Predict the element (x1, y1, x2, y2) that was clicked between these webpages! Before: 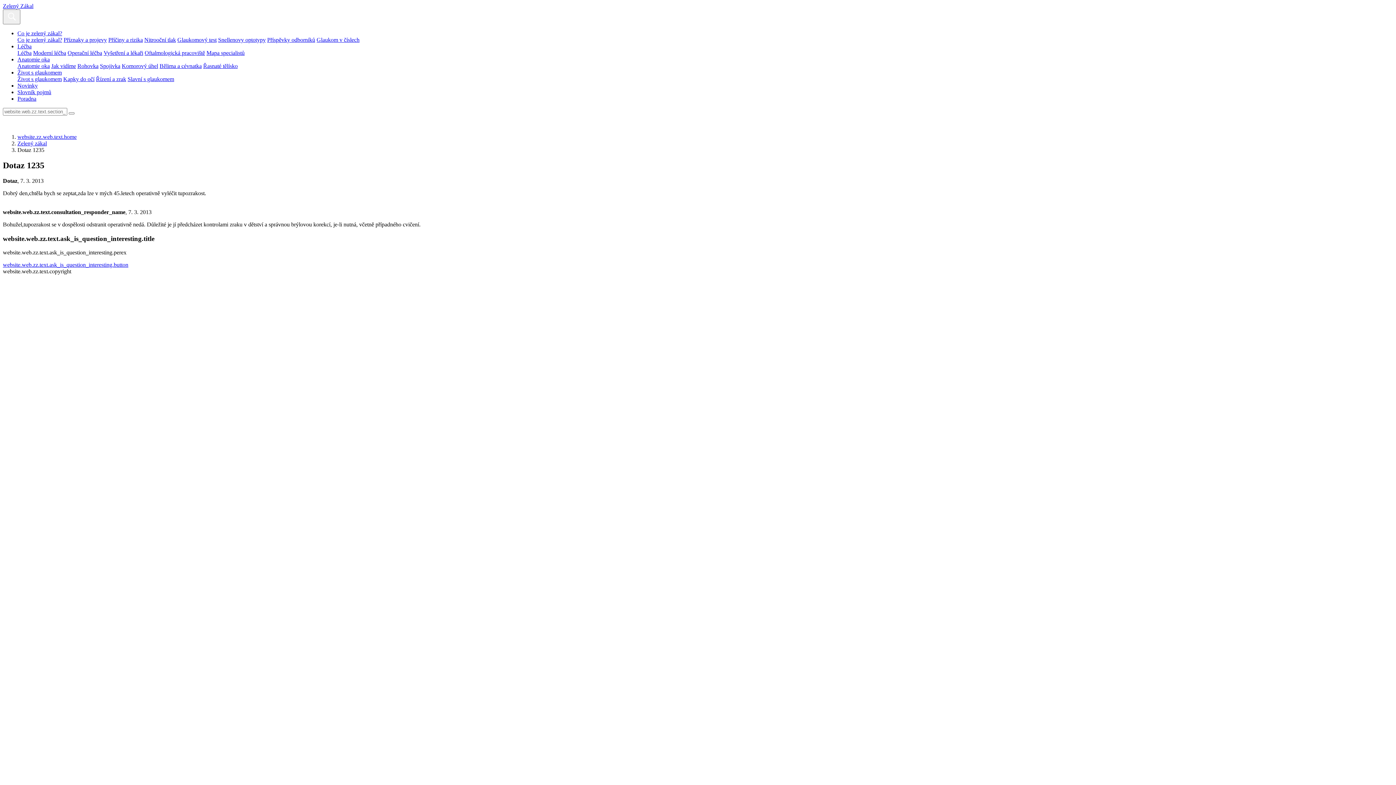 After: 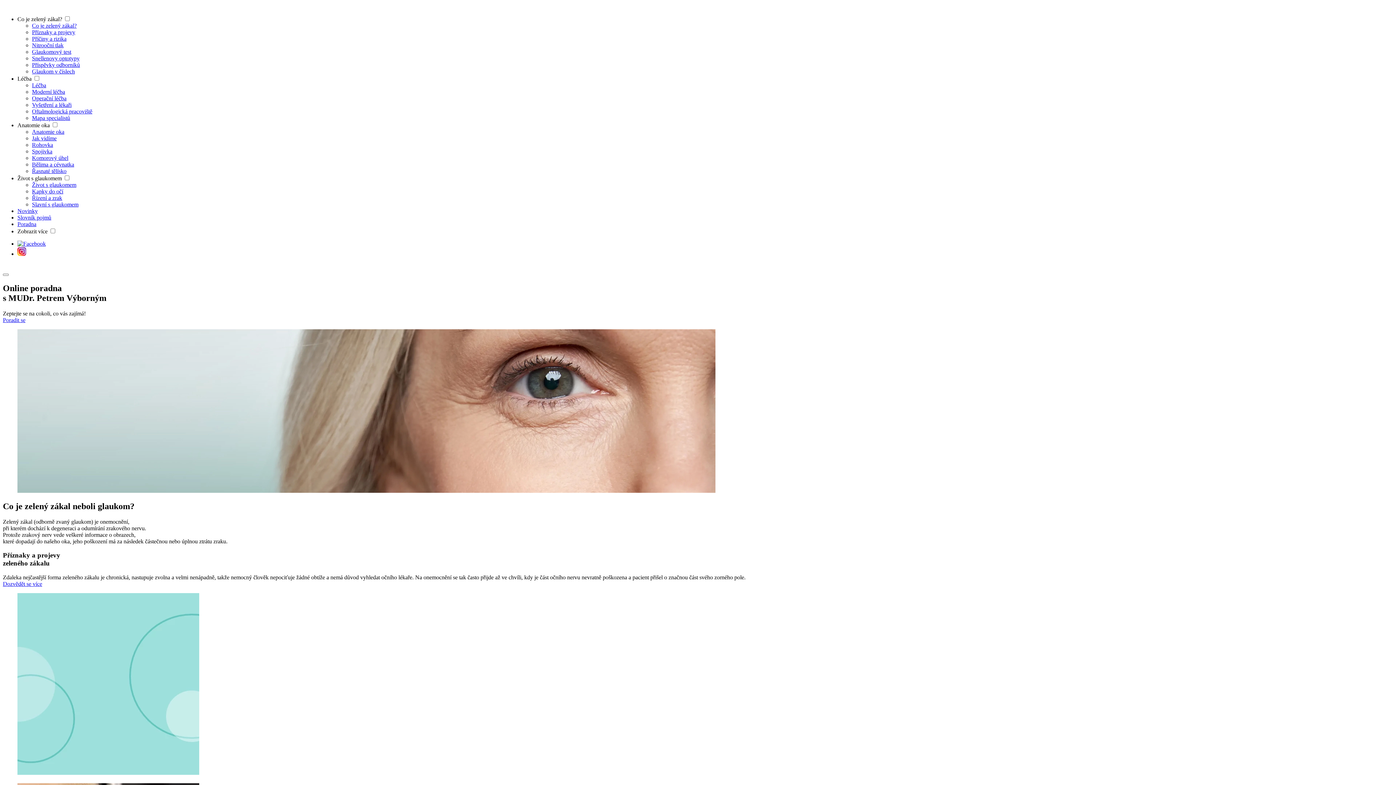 Action: bbox: (2, 2, 33, 9) label: Zelený Zákal